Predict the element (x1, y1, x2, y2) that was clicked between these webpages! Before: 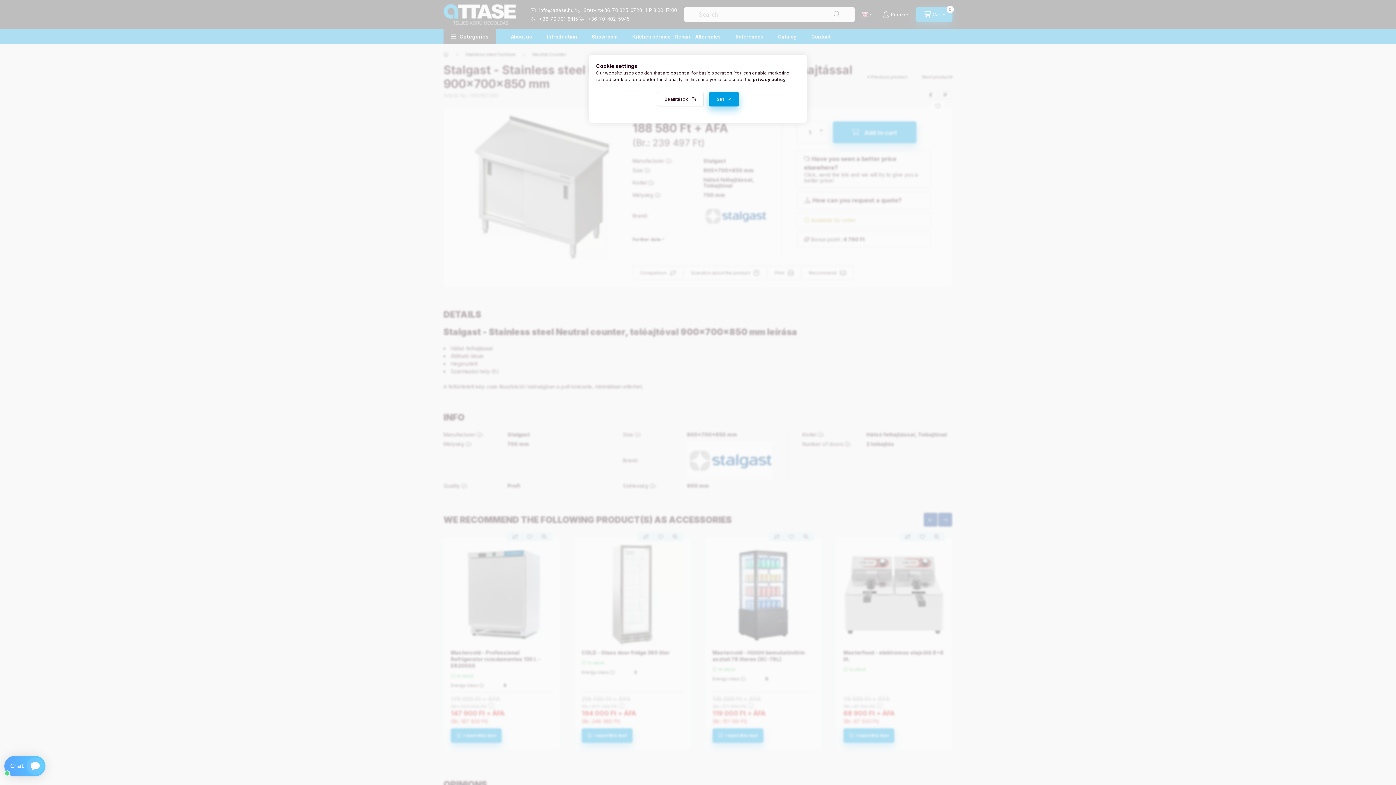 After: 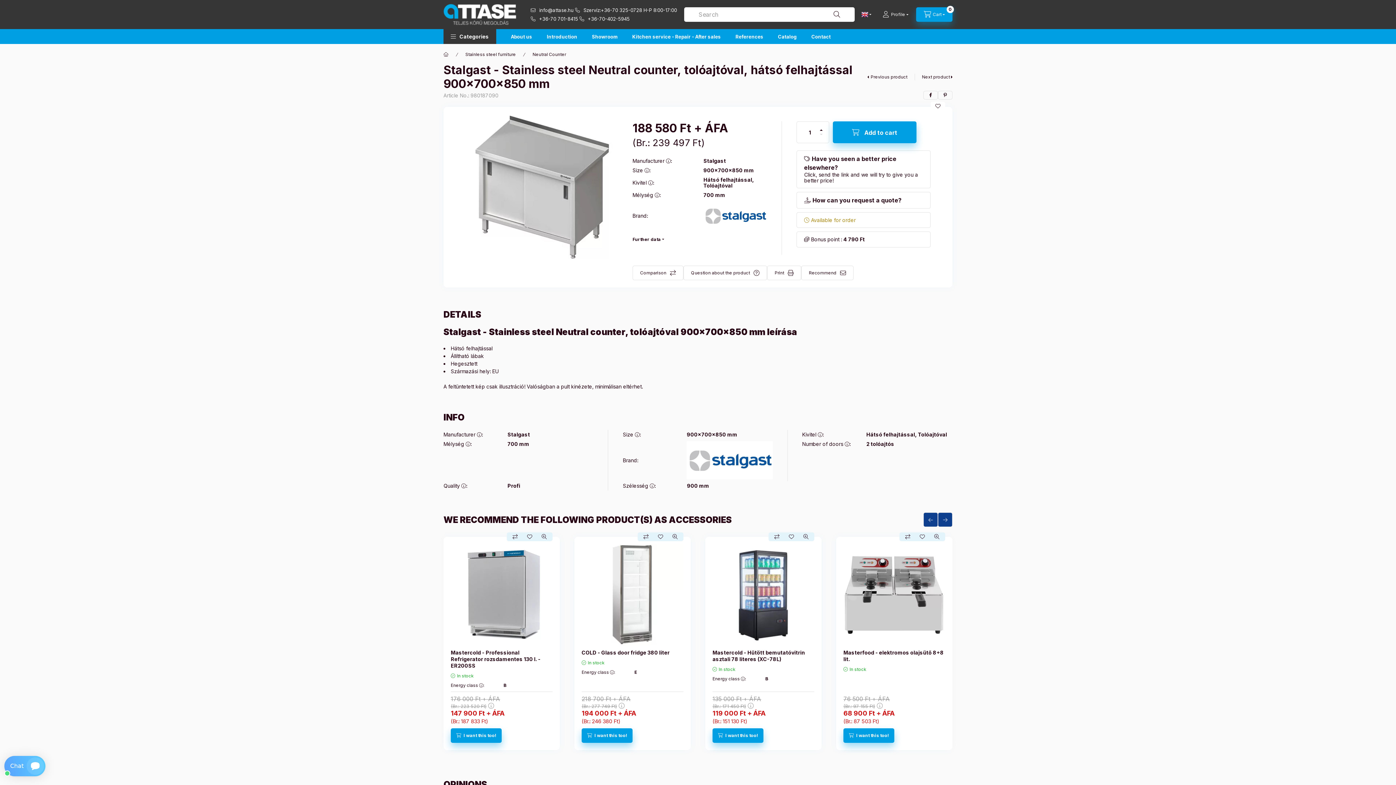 Action: label: Set bbox: (709, 92, 739, 106)